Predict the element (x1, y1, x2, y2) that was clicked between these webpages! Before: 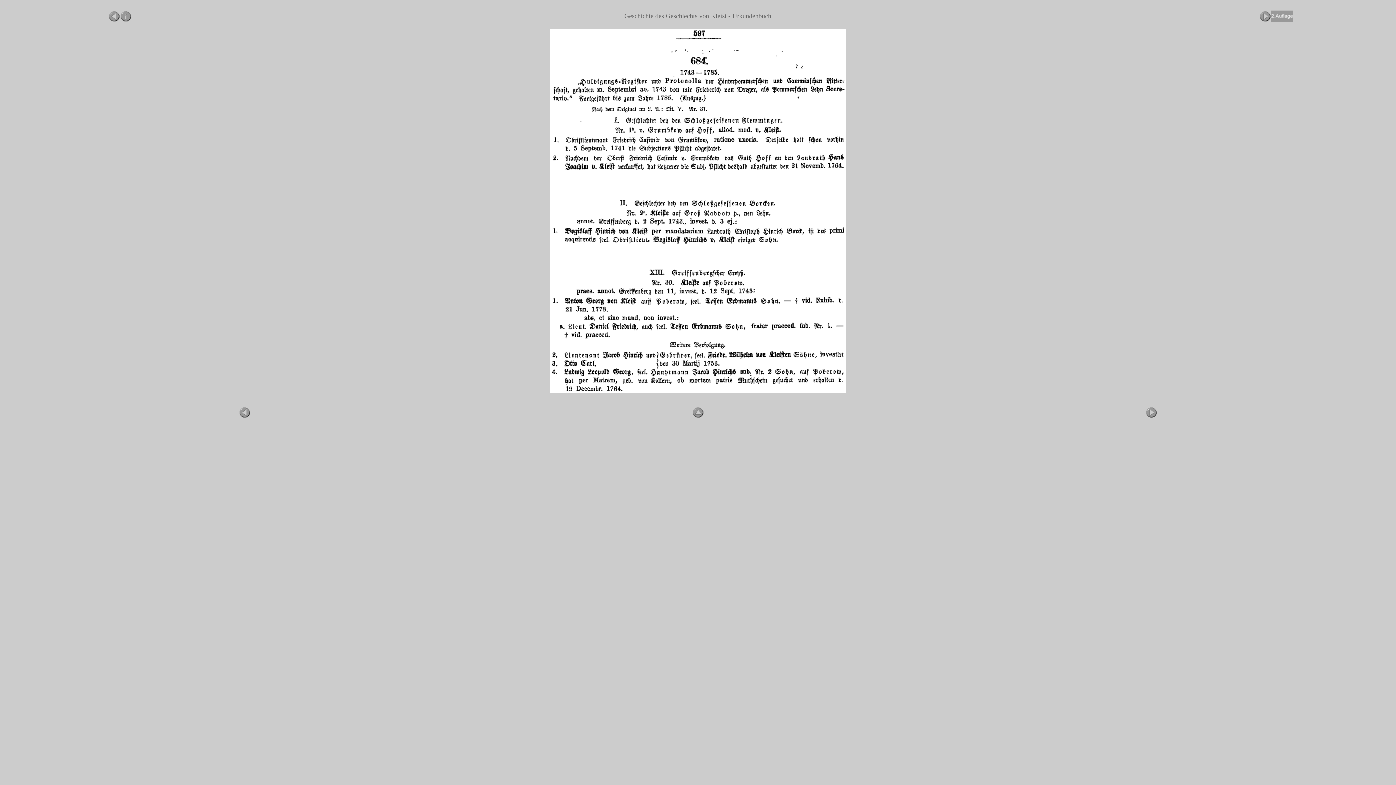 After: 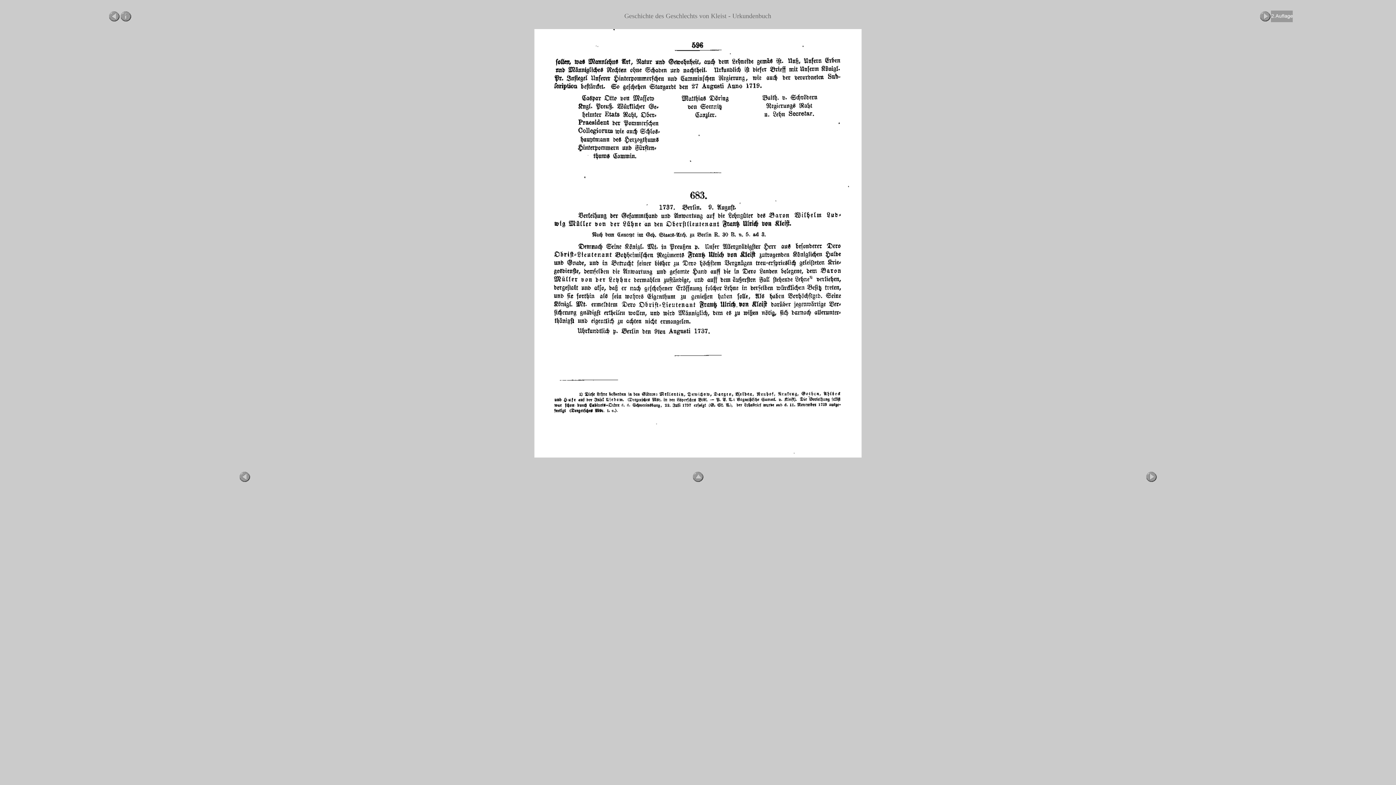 Action: bbox: (108, 17, 120, 23)